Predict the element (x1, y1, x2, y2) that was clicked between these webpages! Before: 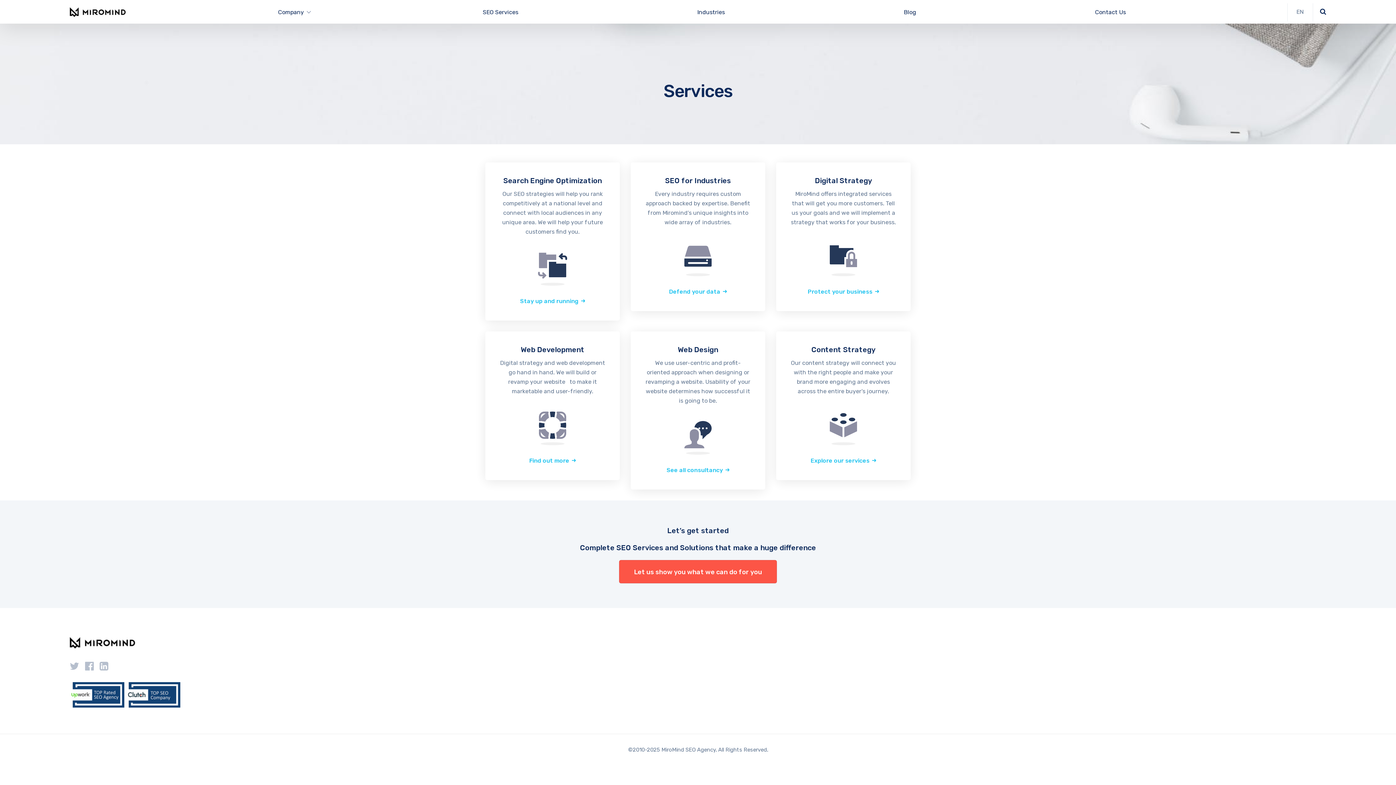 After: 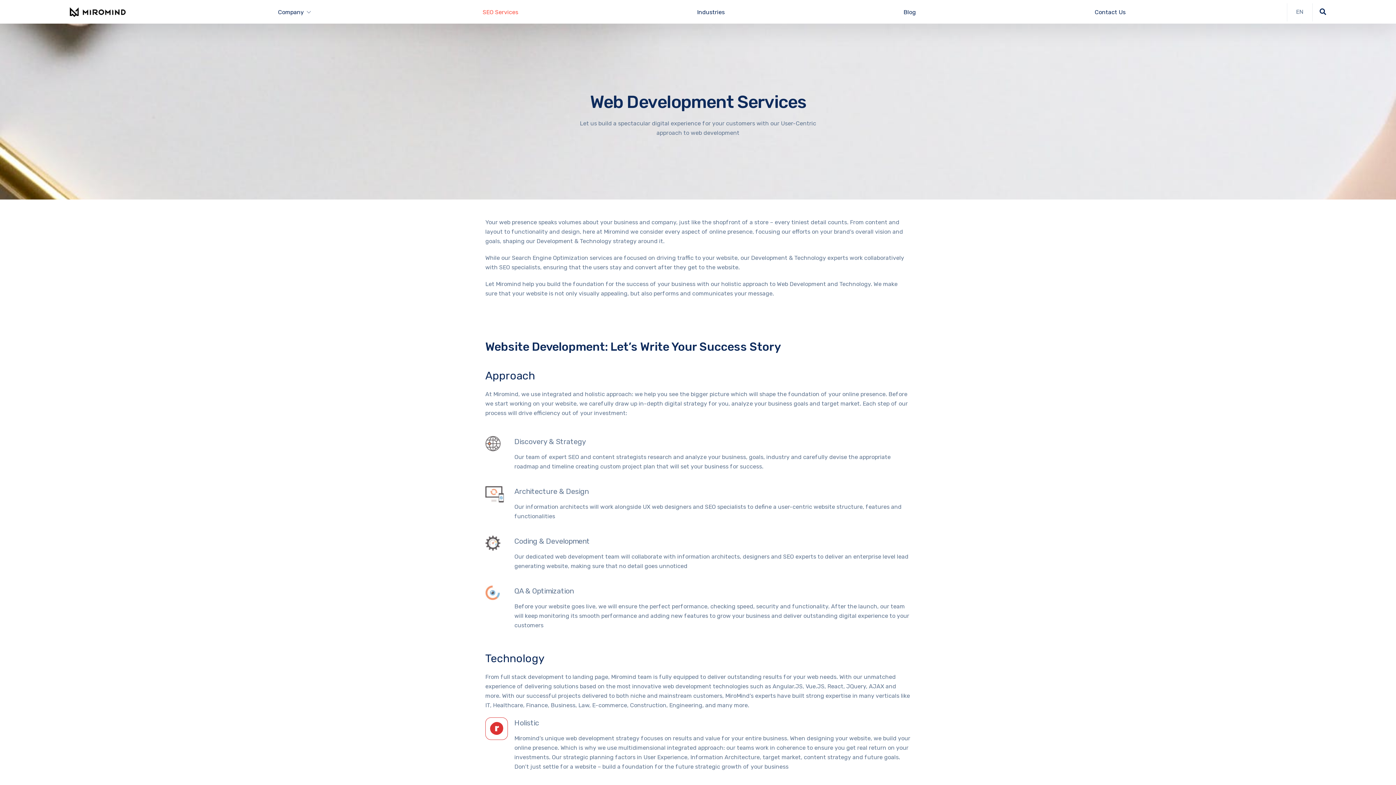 Action: bbox: (529, 454, 576, 466) label: Find out more